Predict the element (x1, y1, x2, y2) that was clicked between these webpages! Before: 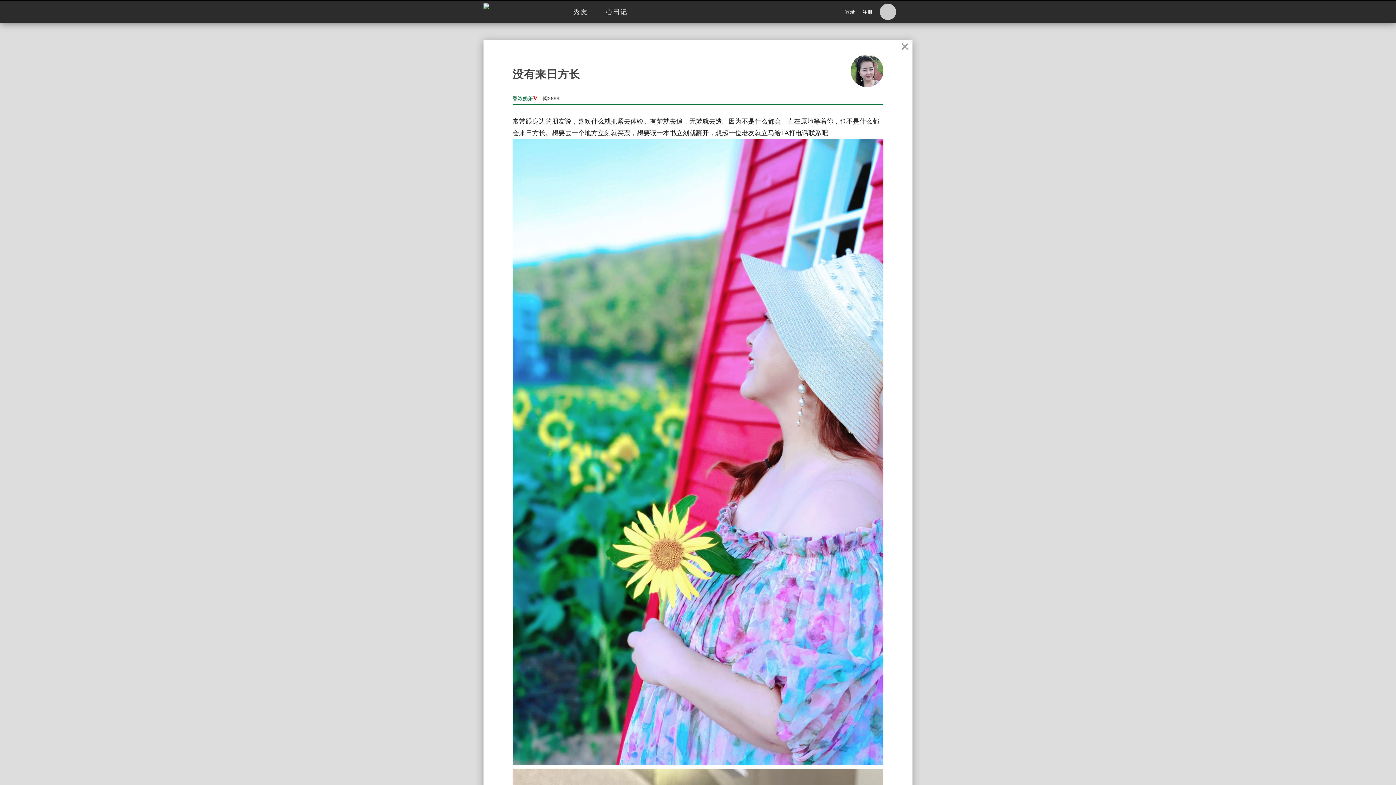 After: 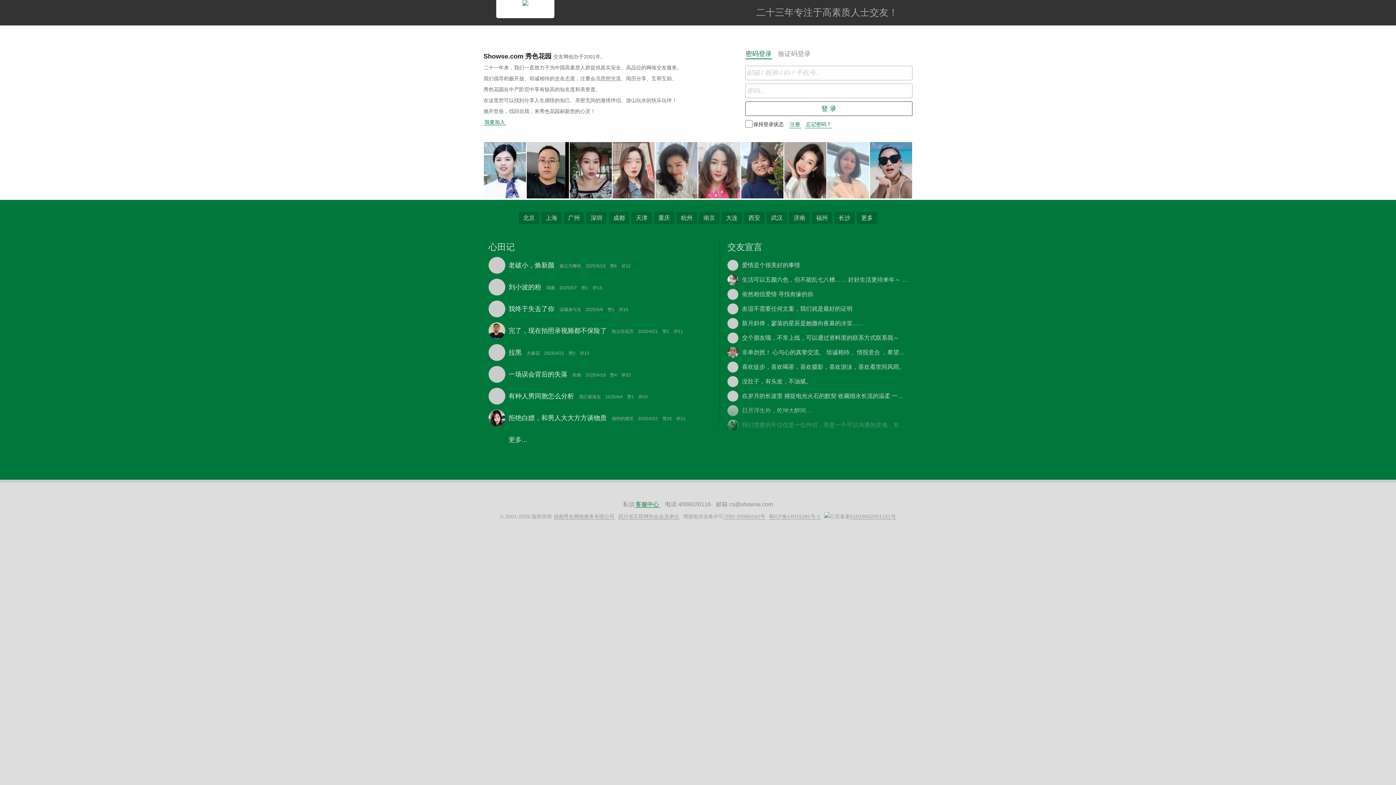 Action: bbox: (843, 8, 857, 15) label: 登录